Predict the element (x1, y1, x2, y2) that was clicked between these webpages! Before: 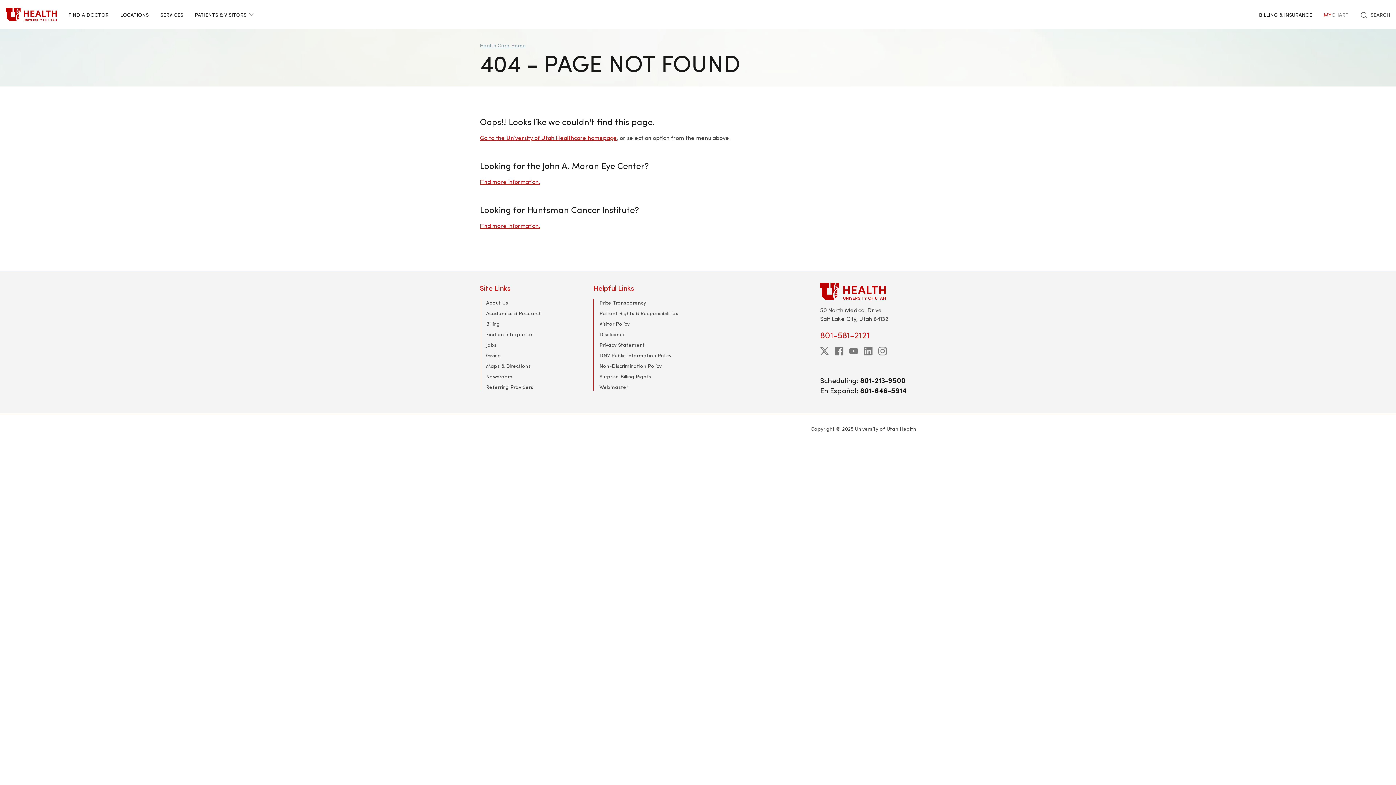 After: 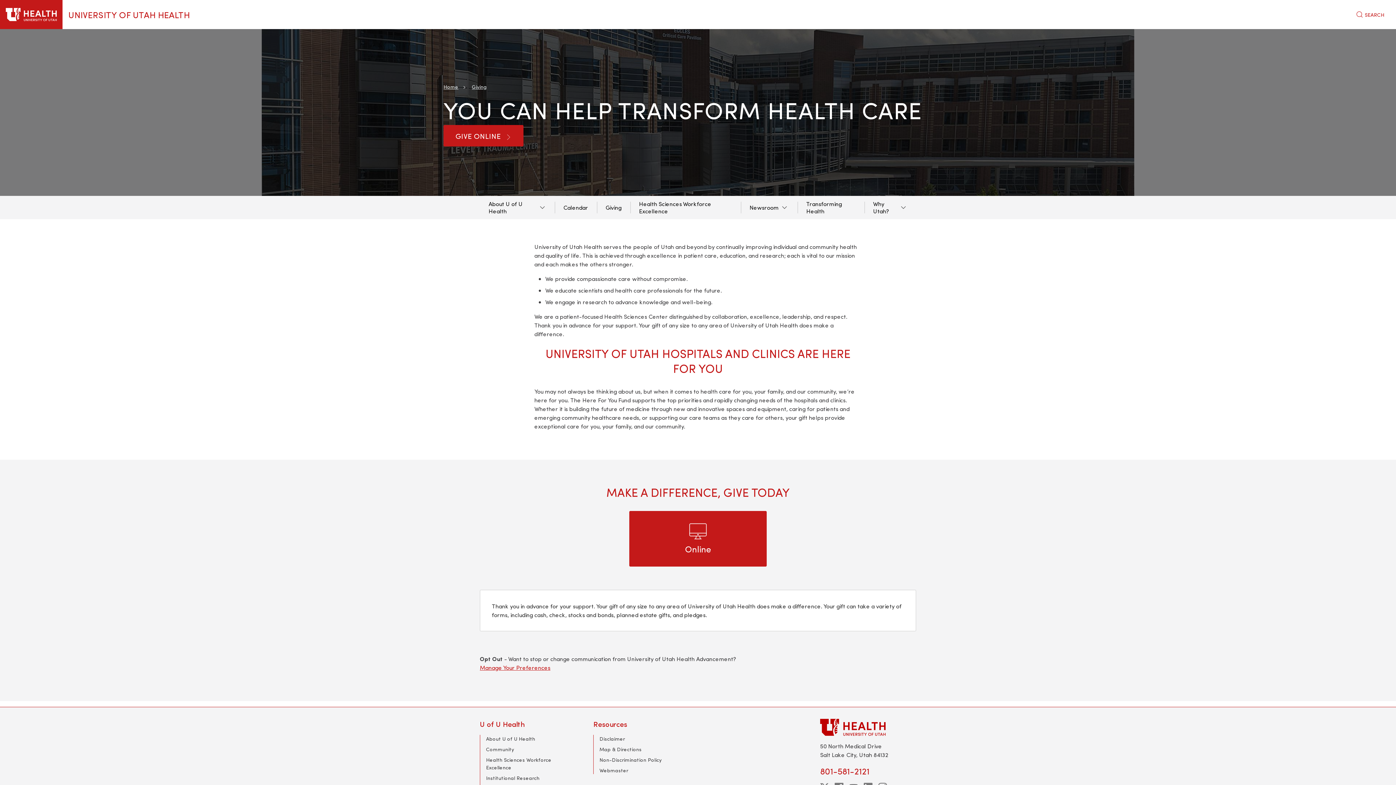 Action: bbox: (486, 352, 501, 358) label: Giving